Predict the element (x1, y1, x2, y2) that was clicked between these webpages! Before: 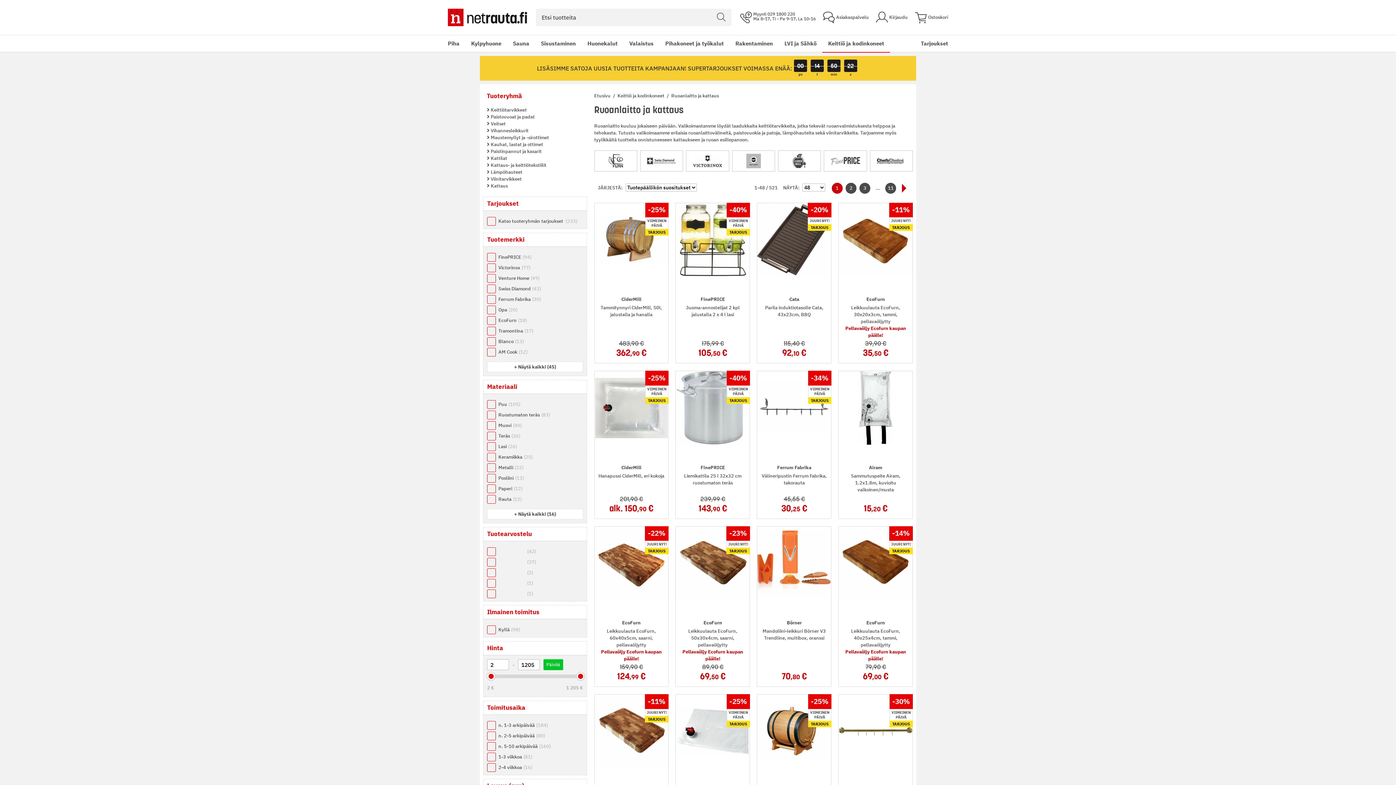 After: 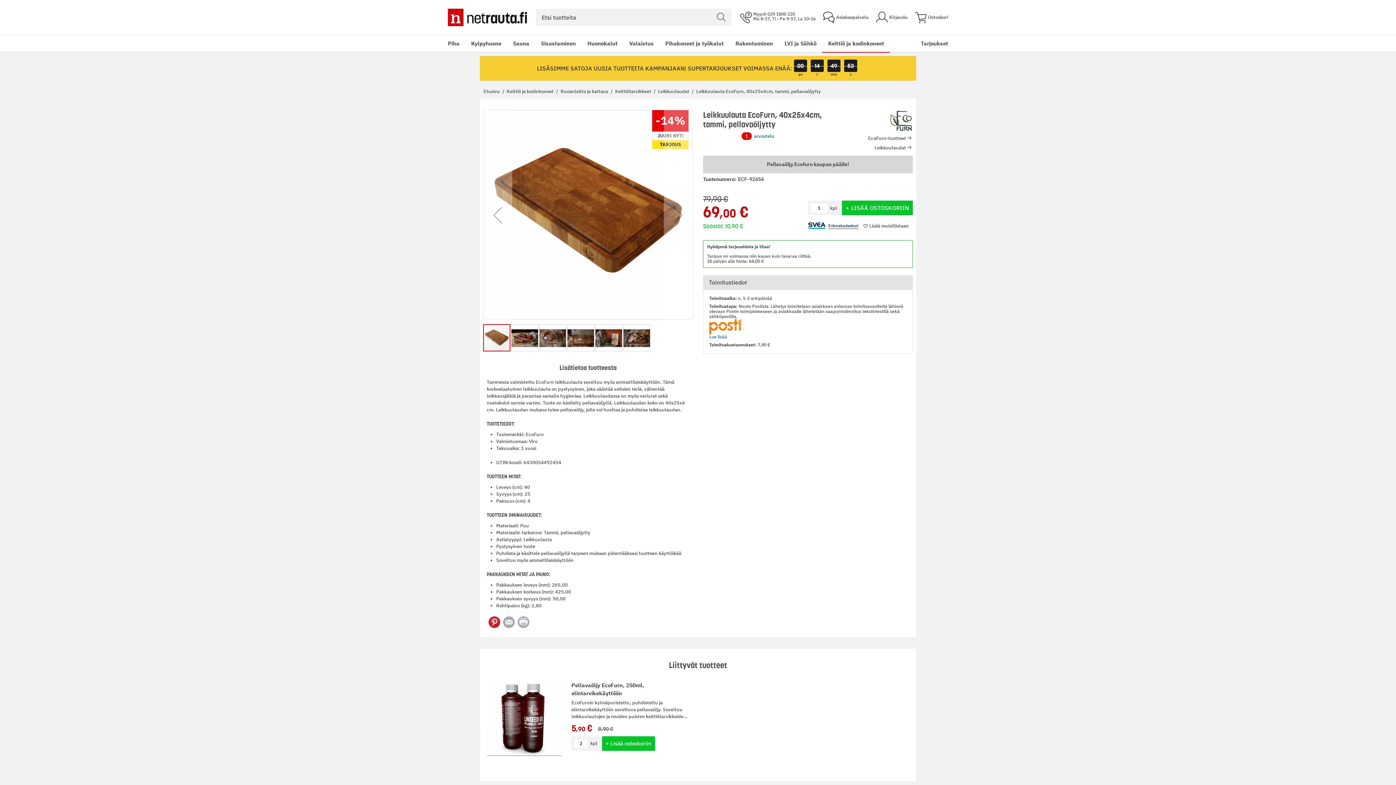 Action: bbox: (839, 526, 912, 687) label: -14%
JUURI NYT!
TARJOUS
★★★★★
★★★★★
EcoFurn
Leikkuulauta EcoFurn, 40x25x4cm, tammi, pellavaöljytty
Pellavaöljy Ecofurn kaupan päälle!
79,90 €
69,00 €